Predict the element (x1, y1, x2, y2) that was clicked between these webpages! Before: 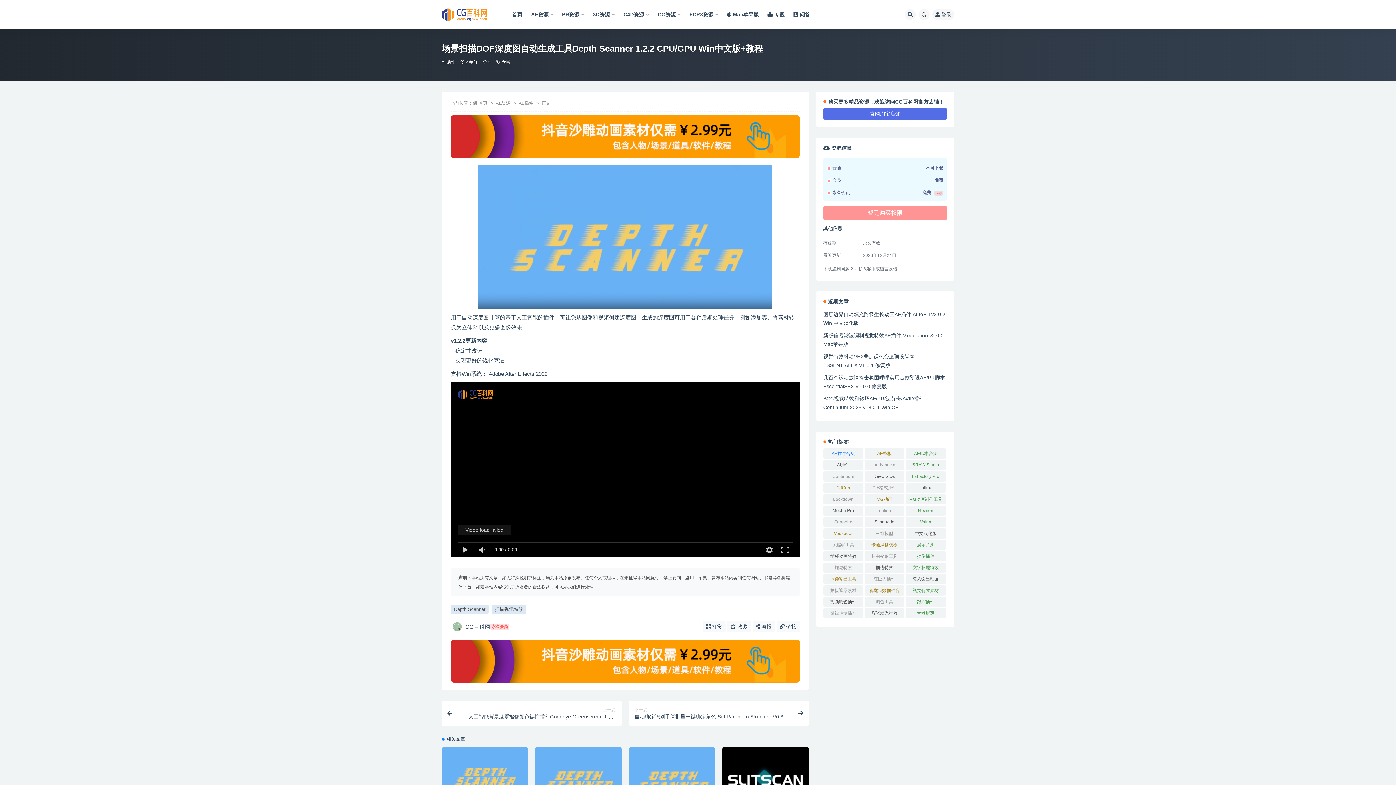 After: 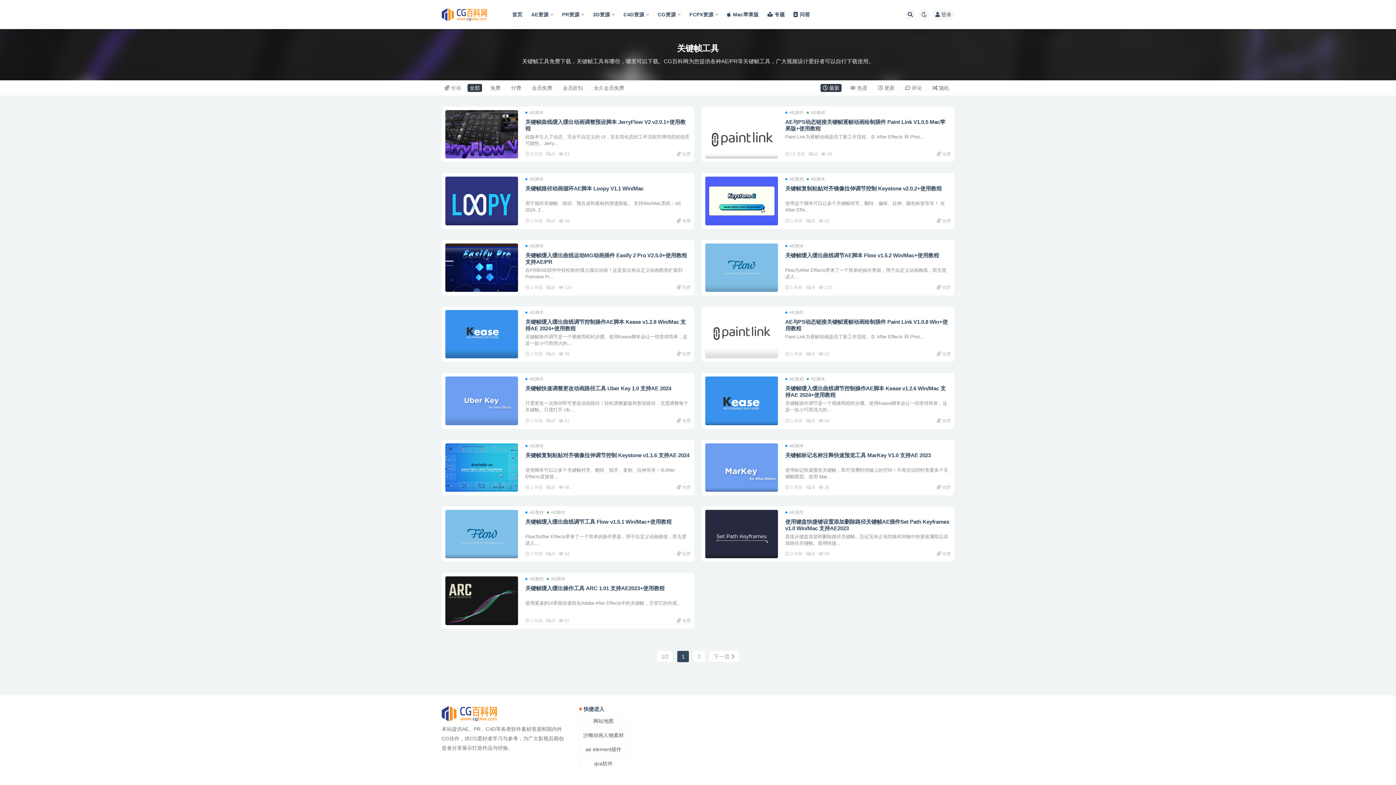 Action: bbox: (823, 540, 863, 550) label: 关键帧工具 (16 项)